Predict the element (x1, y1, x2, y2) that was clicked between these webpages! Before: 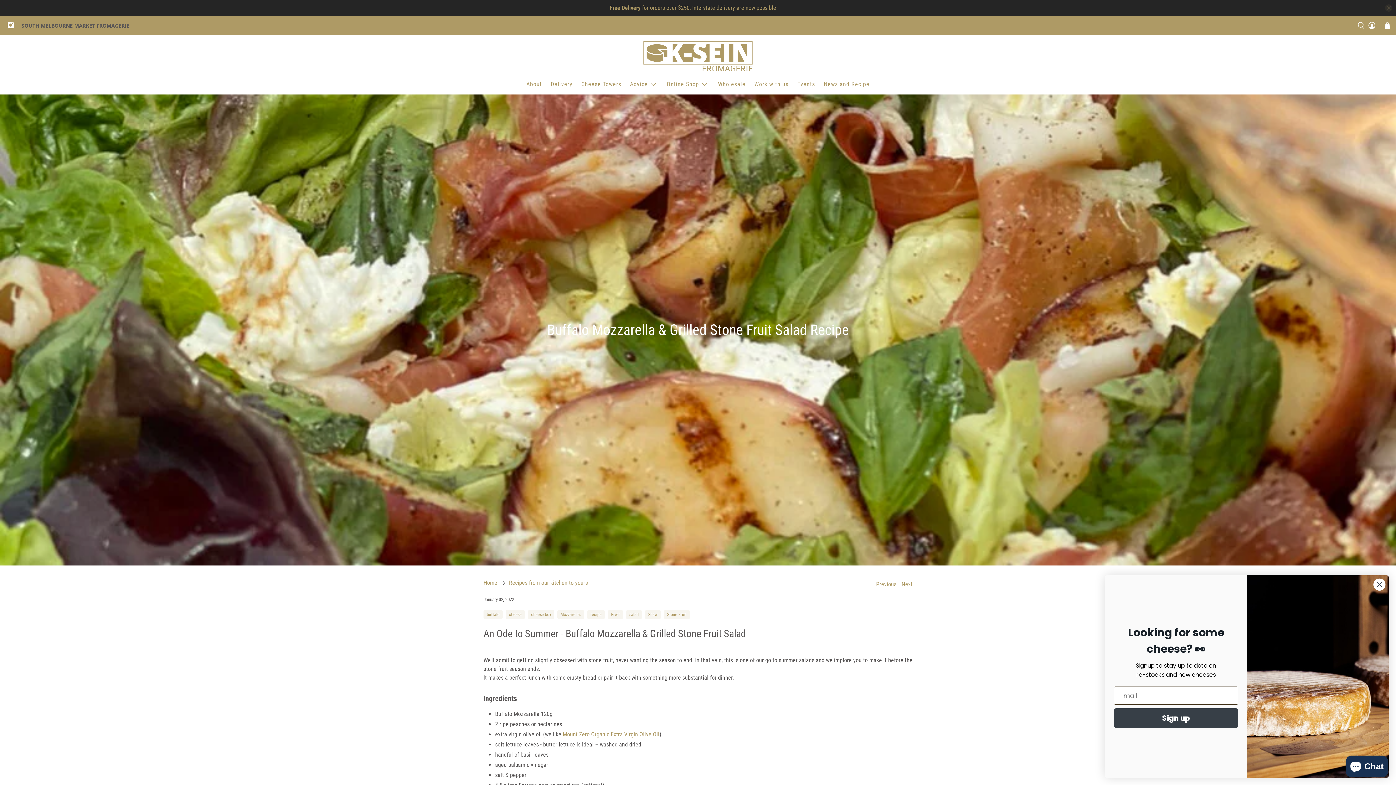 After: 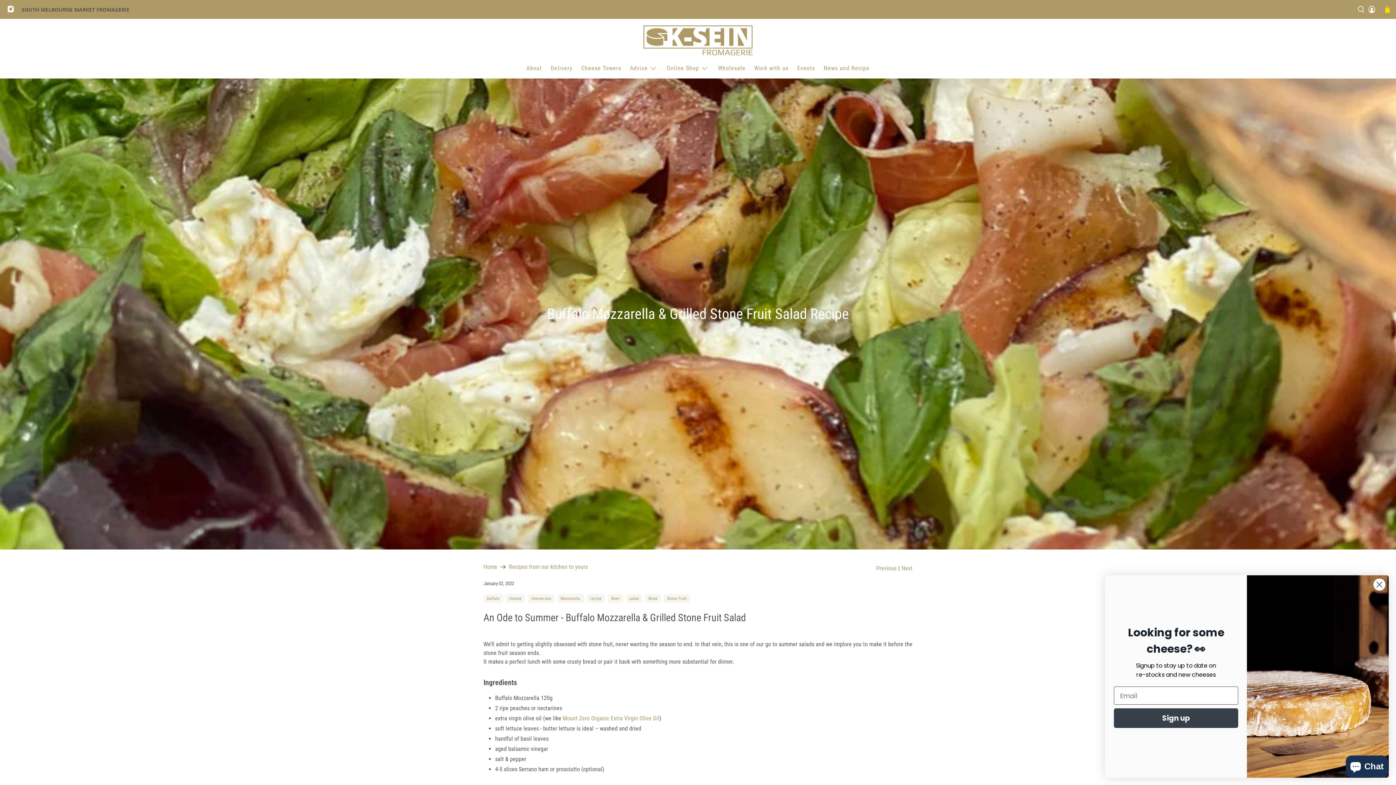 Action: bbox: (1385, 4, 1392, 11) label: close